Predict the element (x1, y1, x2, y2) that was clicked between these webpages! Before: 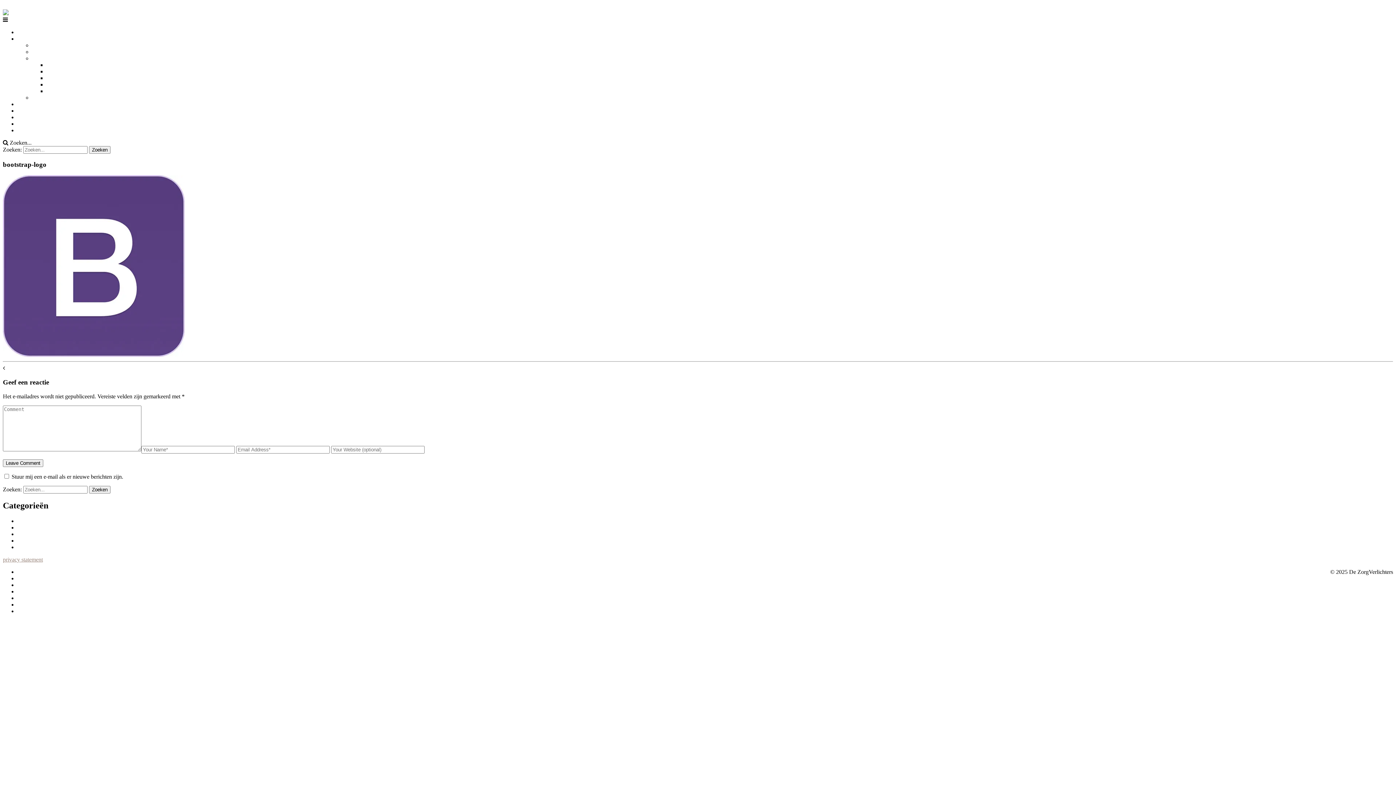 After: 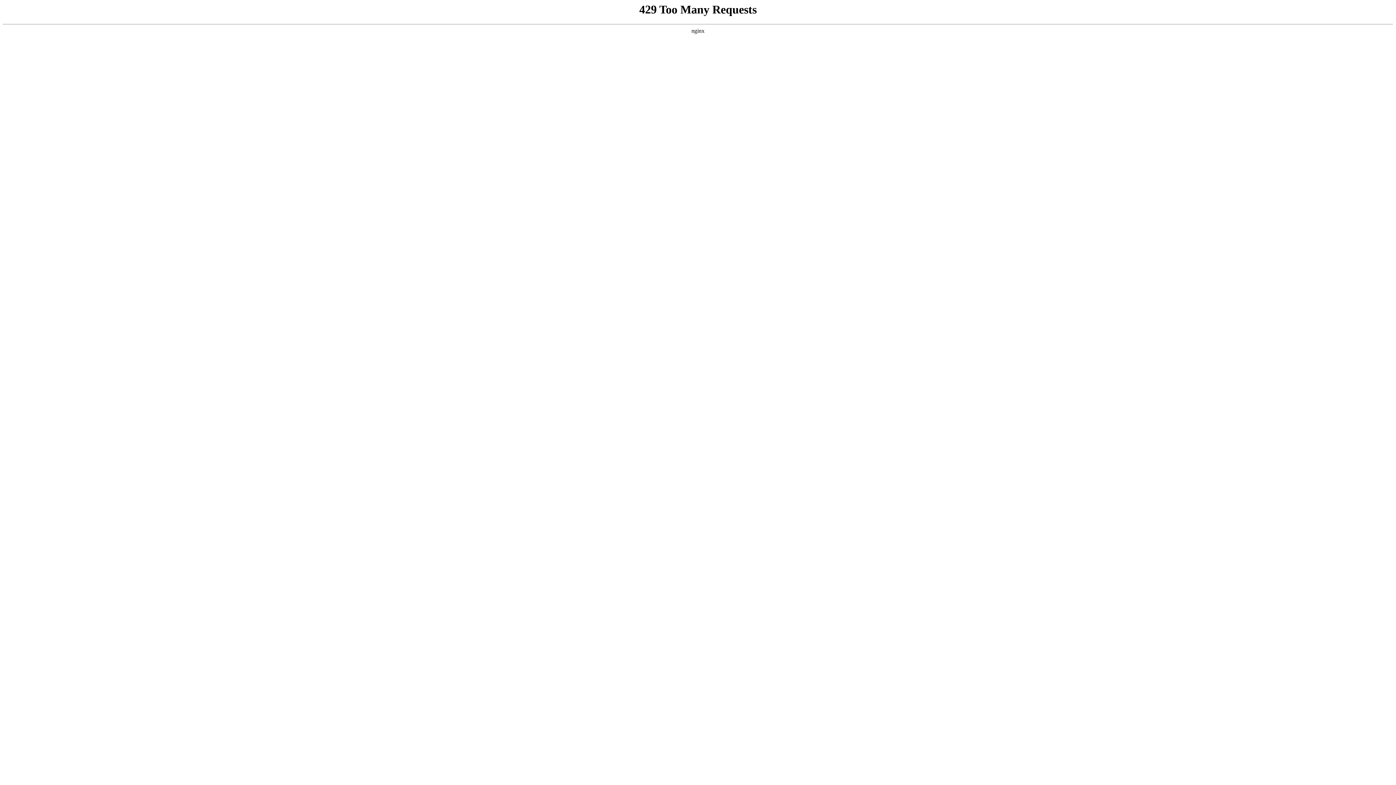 Action: bbox: (17, 575, 59, 581) label: Wat heb jij nodig?